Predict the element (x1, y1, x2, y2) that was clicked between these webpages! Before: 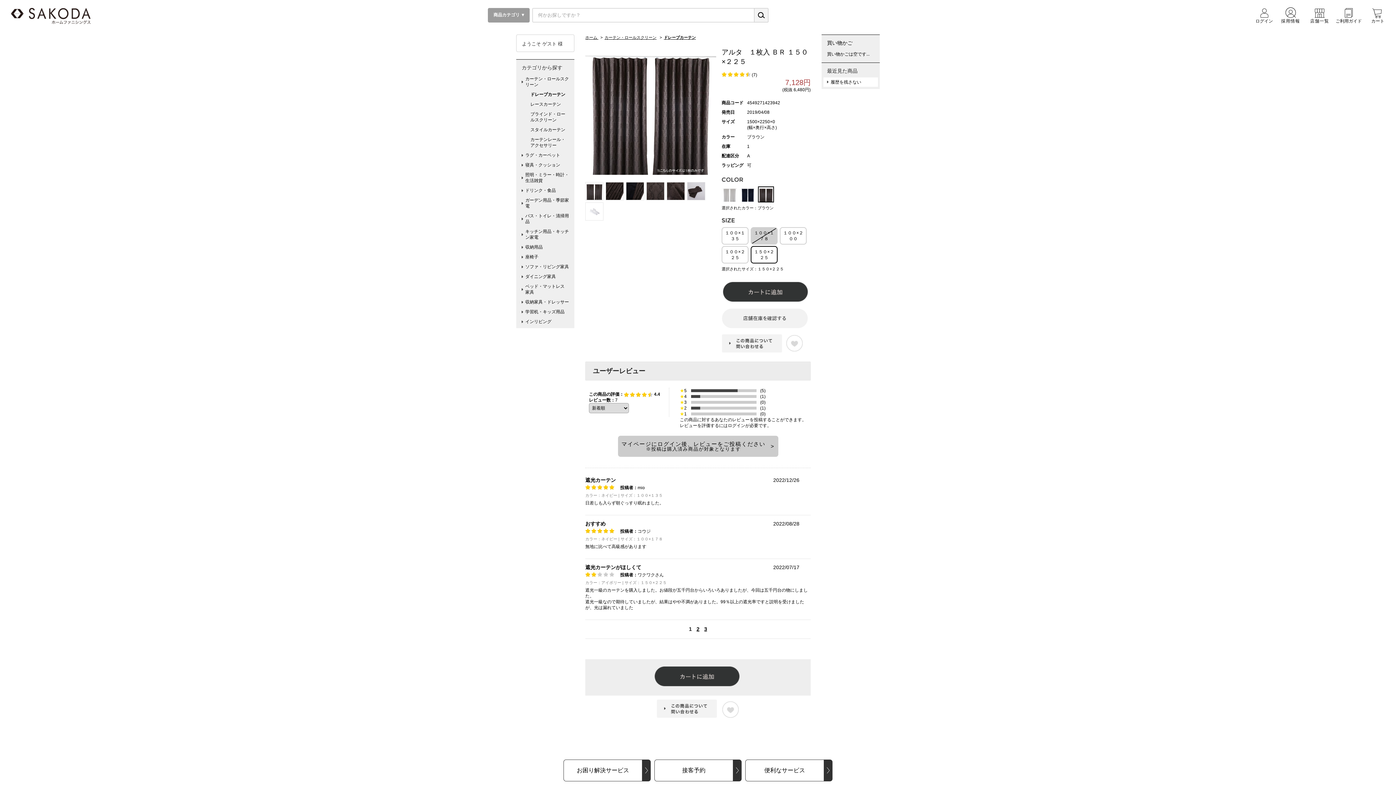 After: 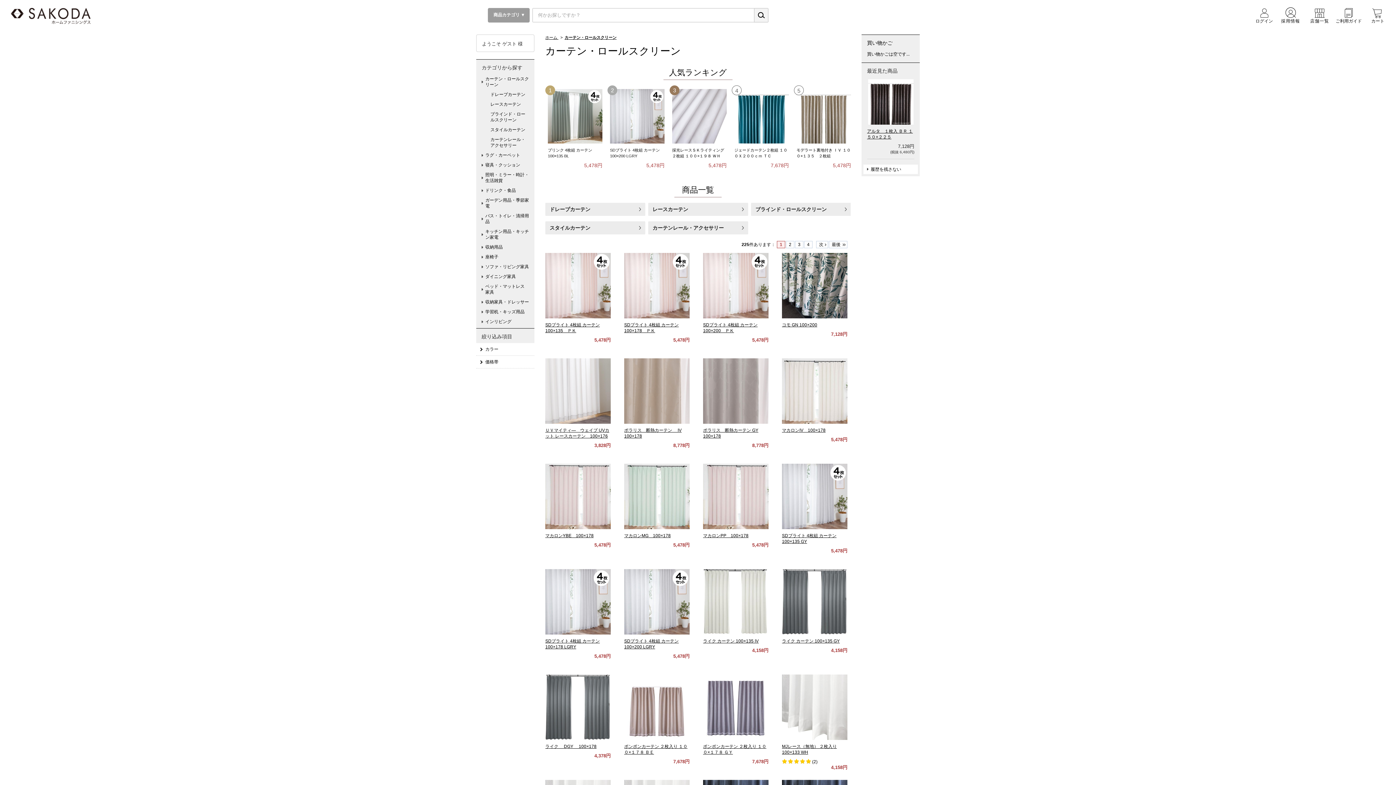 Action: bbox: (518, 74, 572, 89) label: カーテン・ロールスクリーン